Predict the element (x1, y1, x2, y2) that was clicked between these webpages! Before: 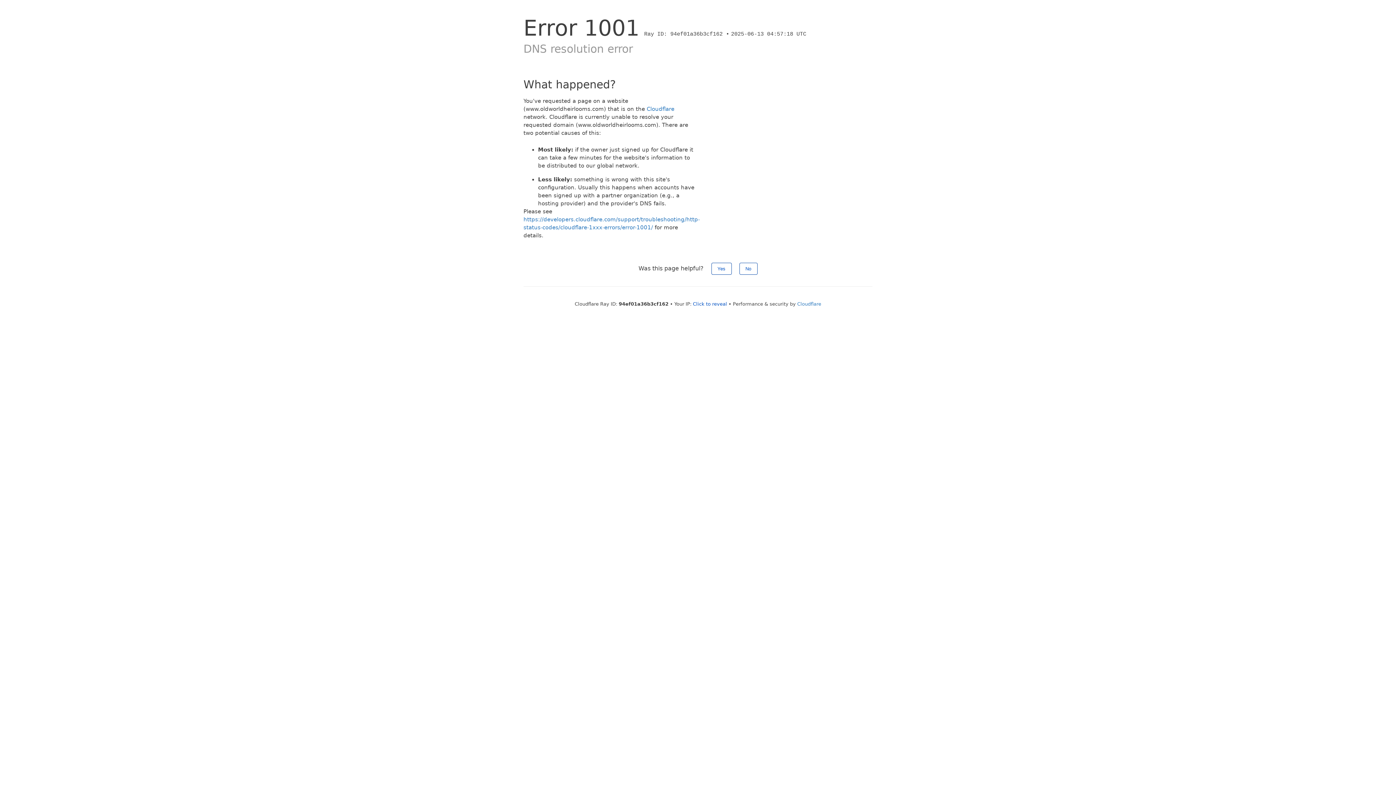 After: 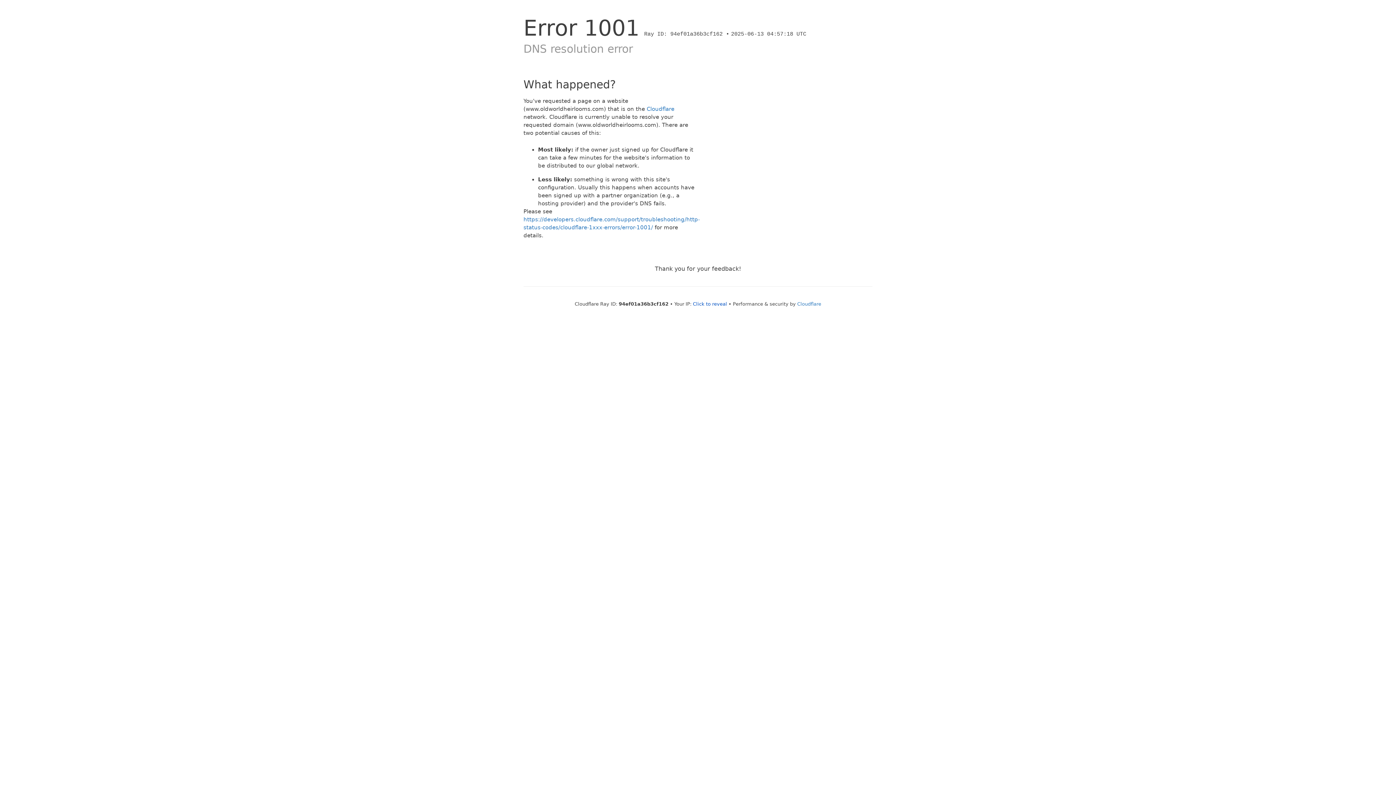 Action: bbox: (739, 262, 757, 274) label: No